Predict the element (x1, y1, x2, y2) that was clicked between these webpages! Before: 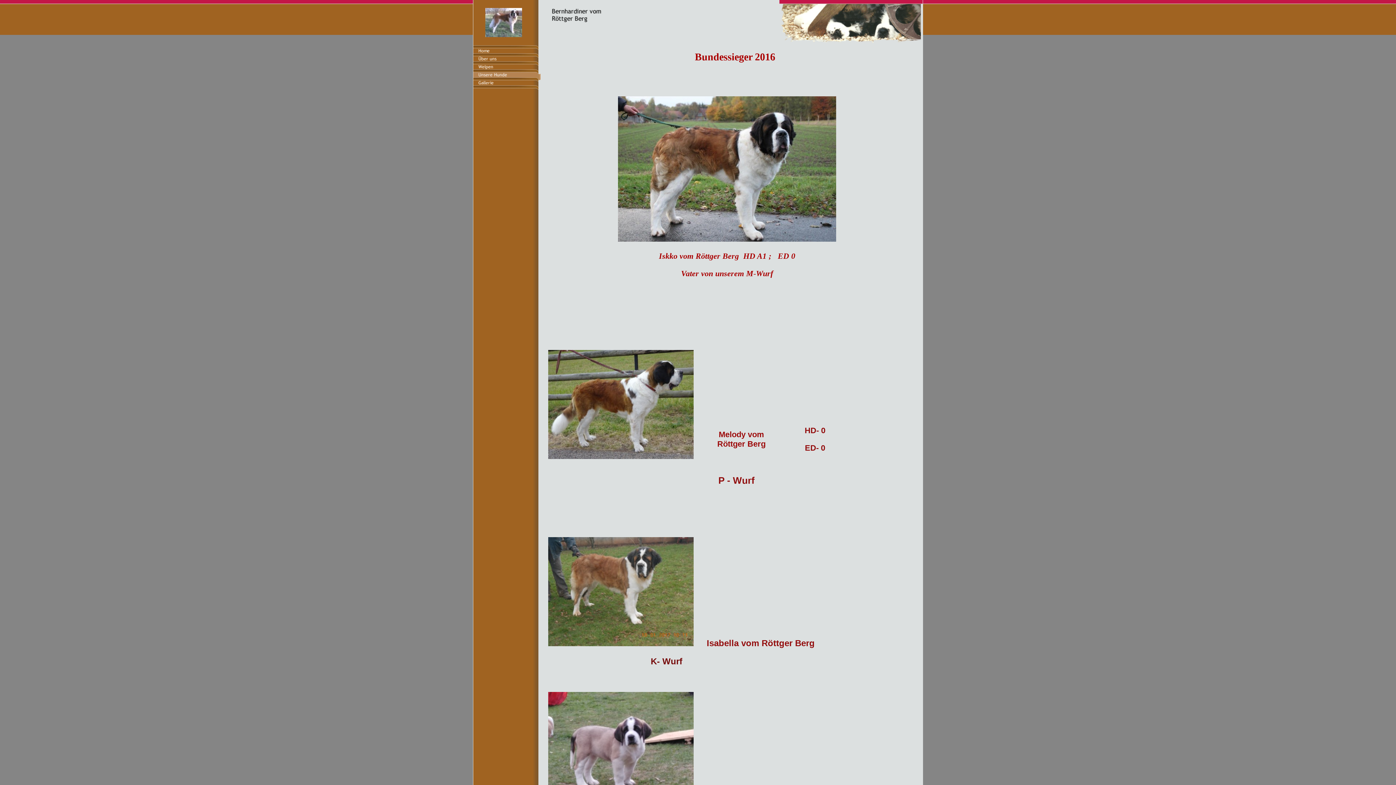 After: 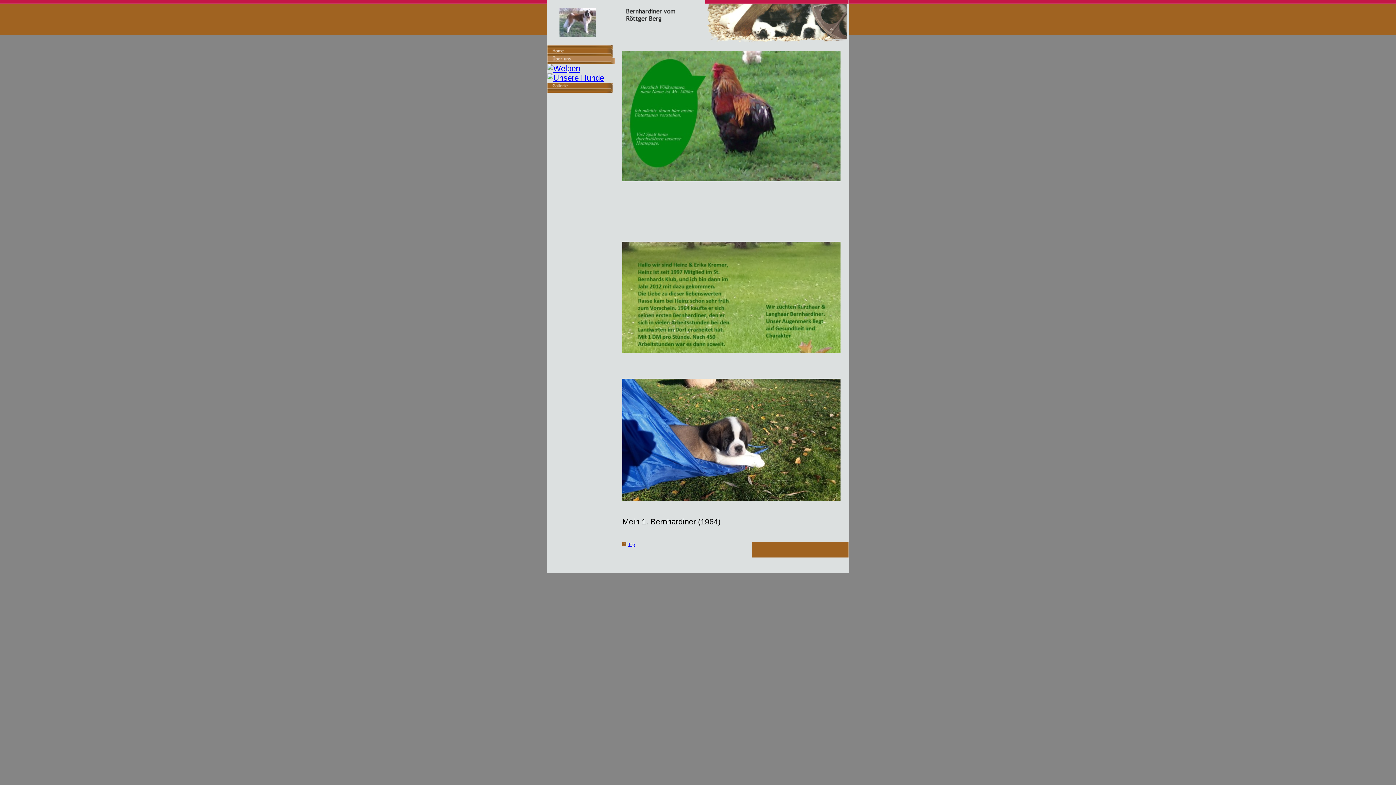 Action: bbox: (473, 56, 540, 65)